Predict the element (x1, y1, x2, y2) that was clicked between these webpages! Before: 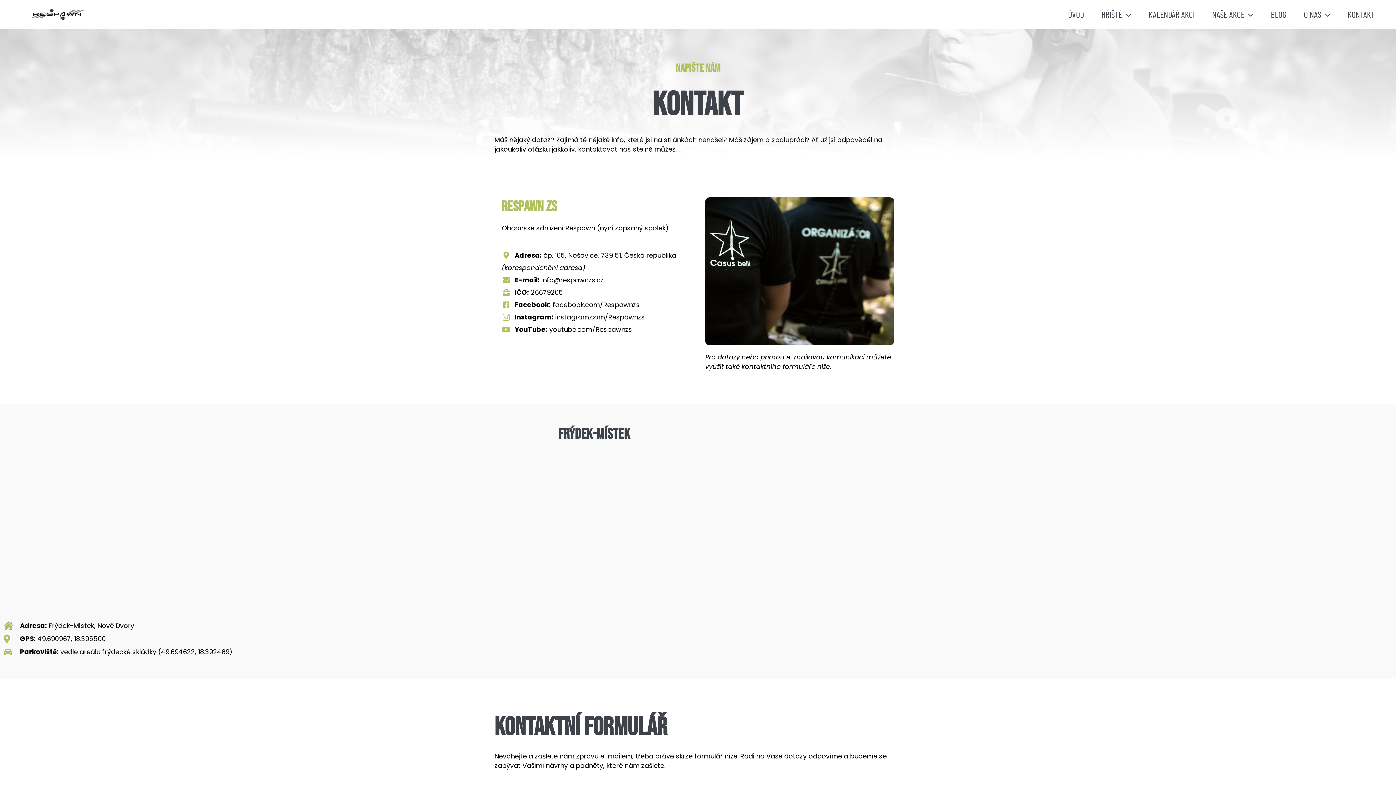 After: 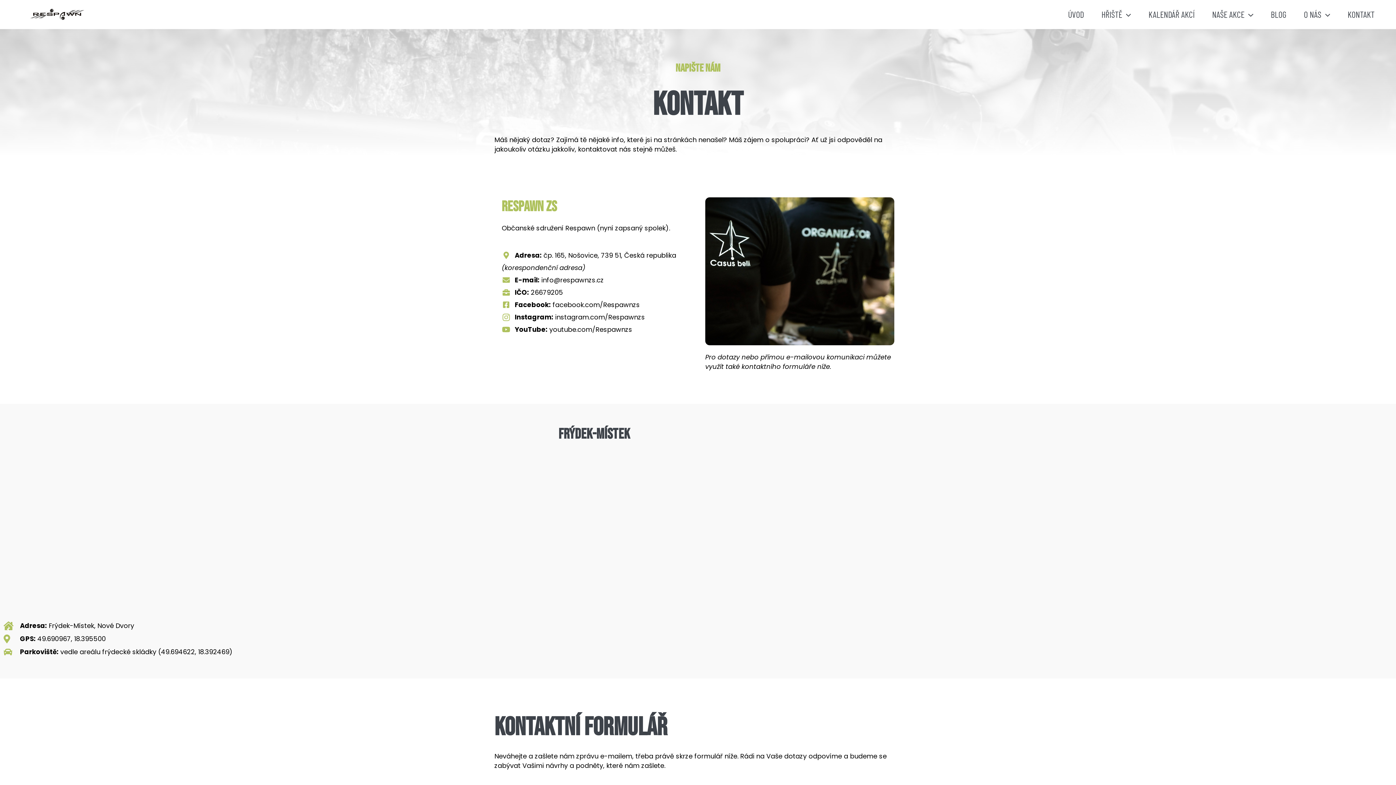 Action: label: Adresa: Frýdek-Místek, Nové Dvory bbox: (3, 621, 694, 630)